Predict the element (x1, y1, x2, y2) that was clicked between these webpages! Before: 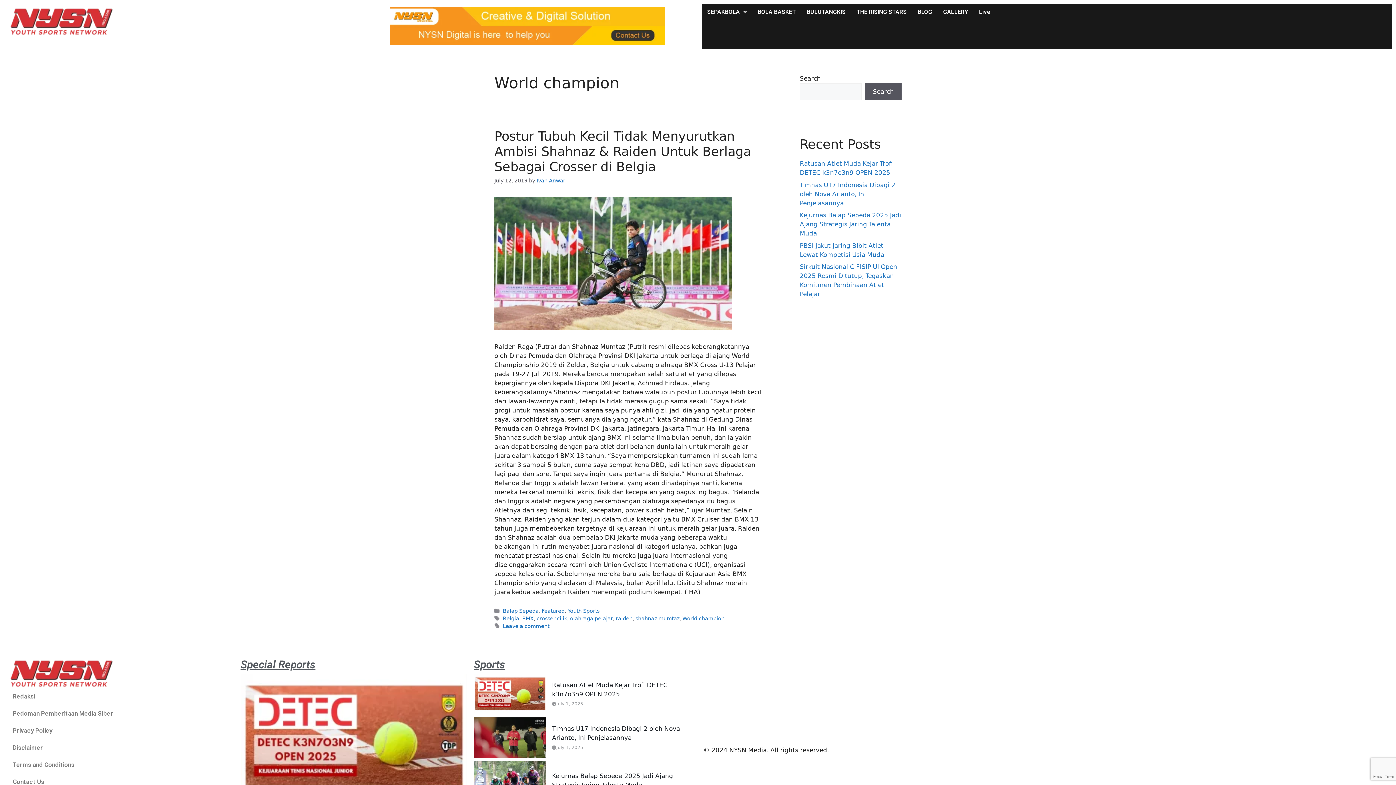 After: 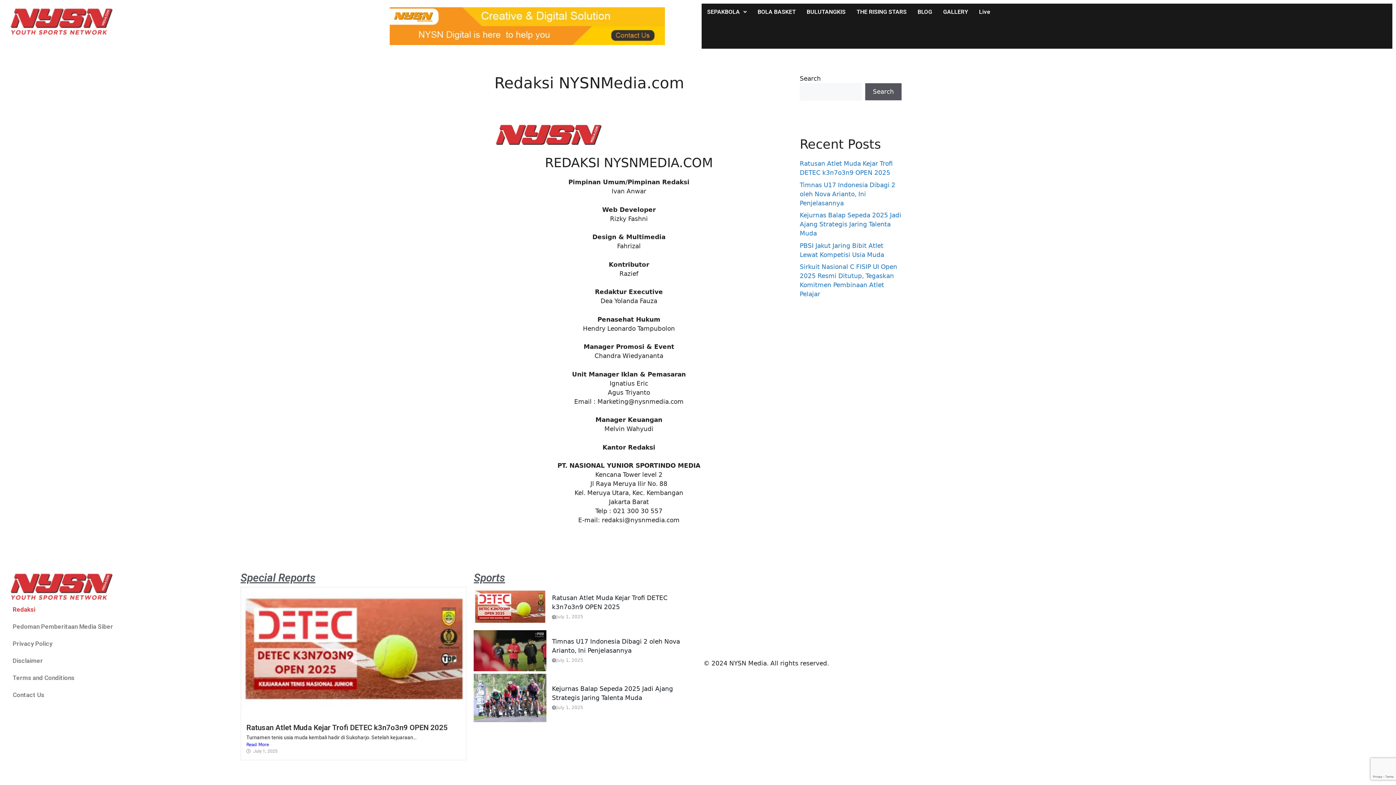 Action: bbox: (7, 688, 233, 705) label: Redaksi